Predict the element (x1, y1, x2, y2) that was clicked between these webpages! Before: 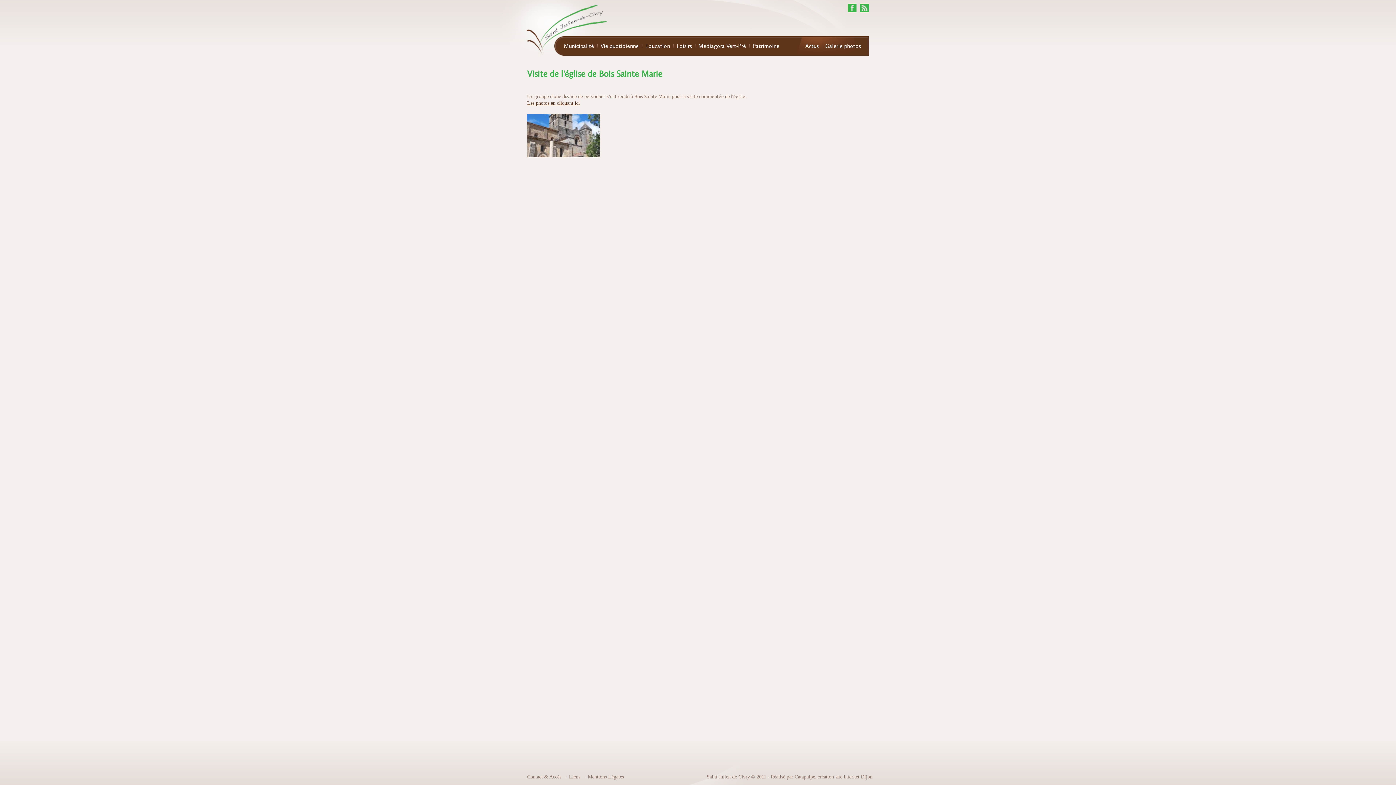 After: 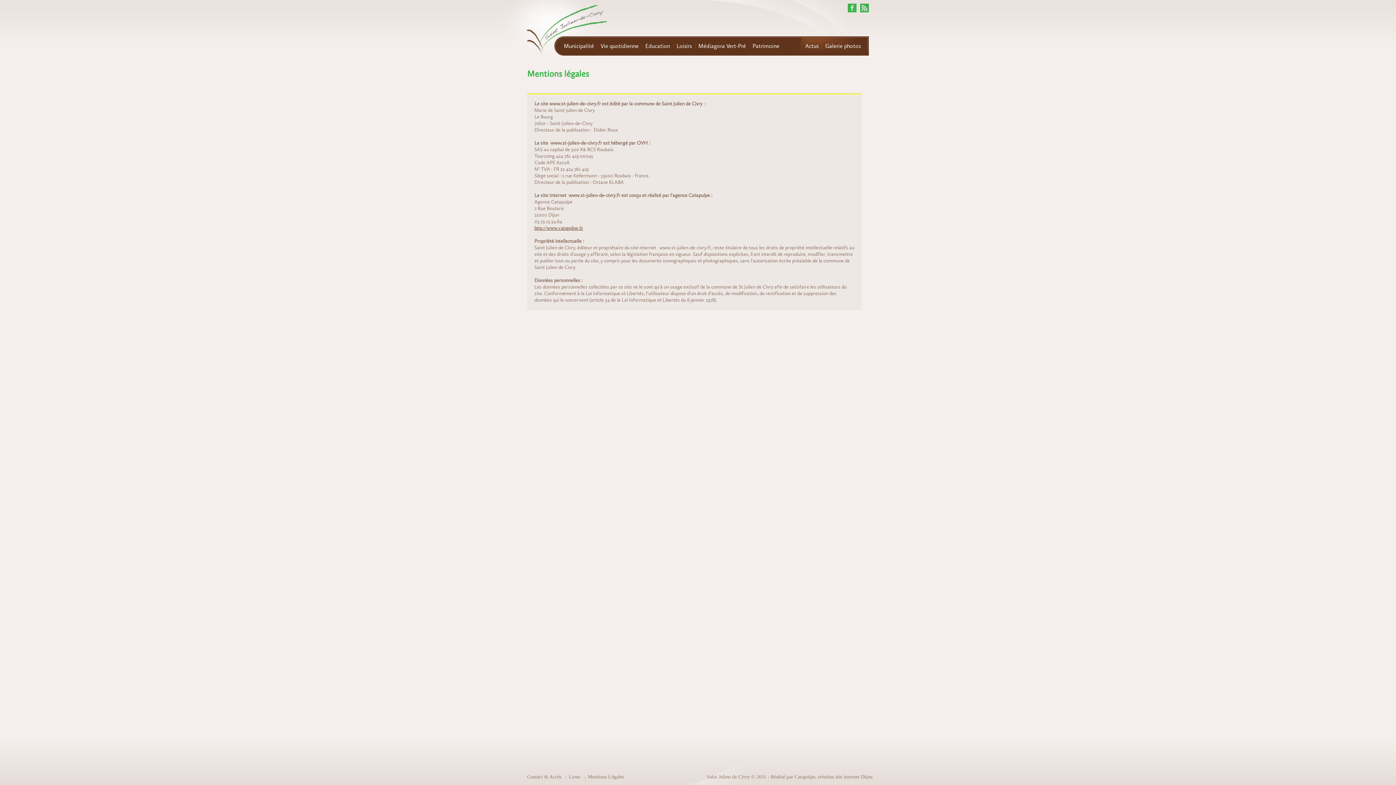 Action: bbox: (588, 774, 624, 780) label: Mentions Légales